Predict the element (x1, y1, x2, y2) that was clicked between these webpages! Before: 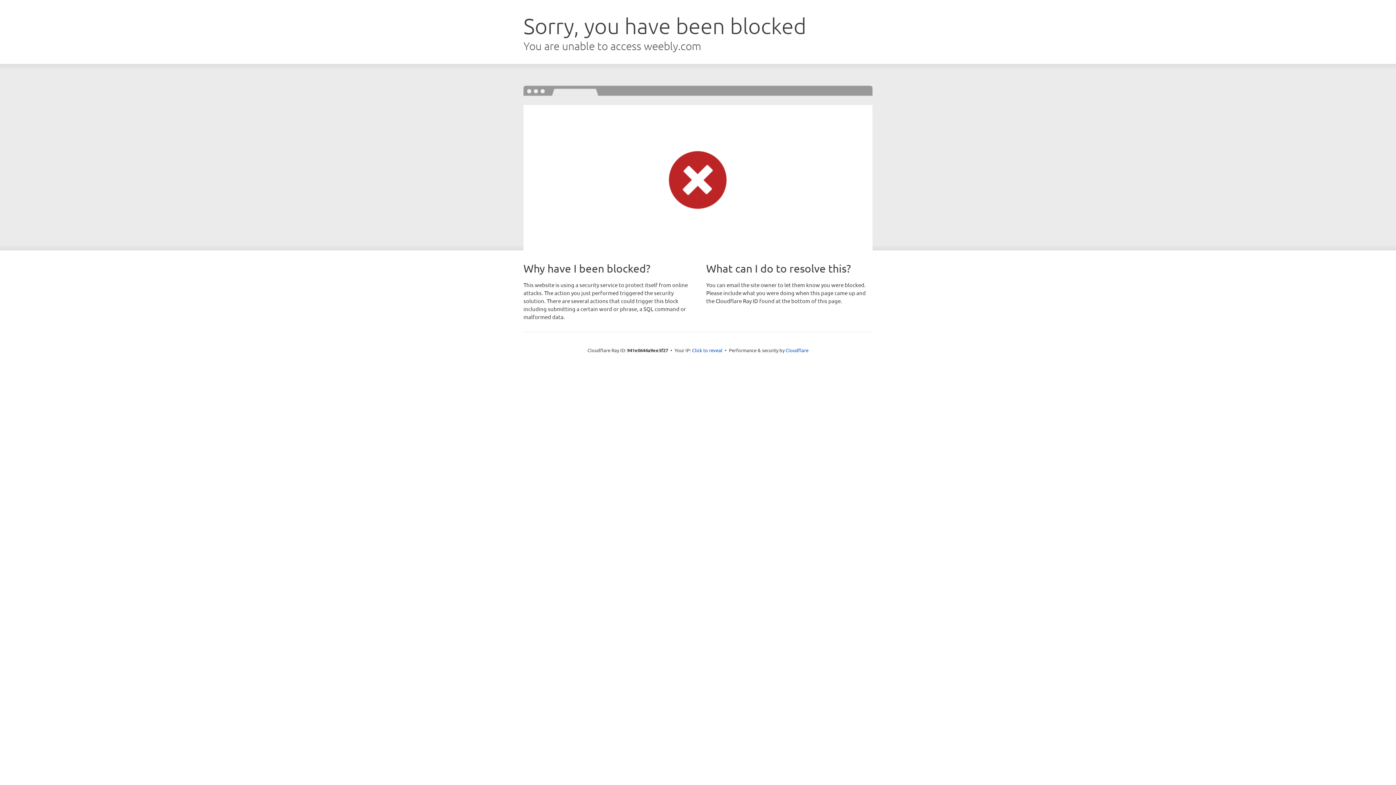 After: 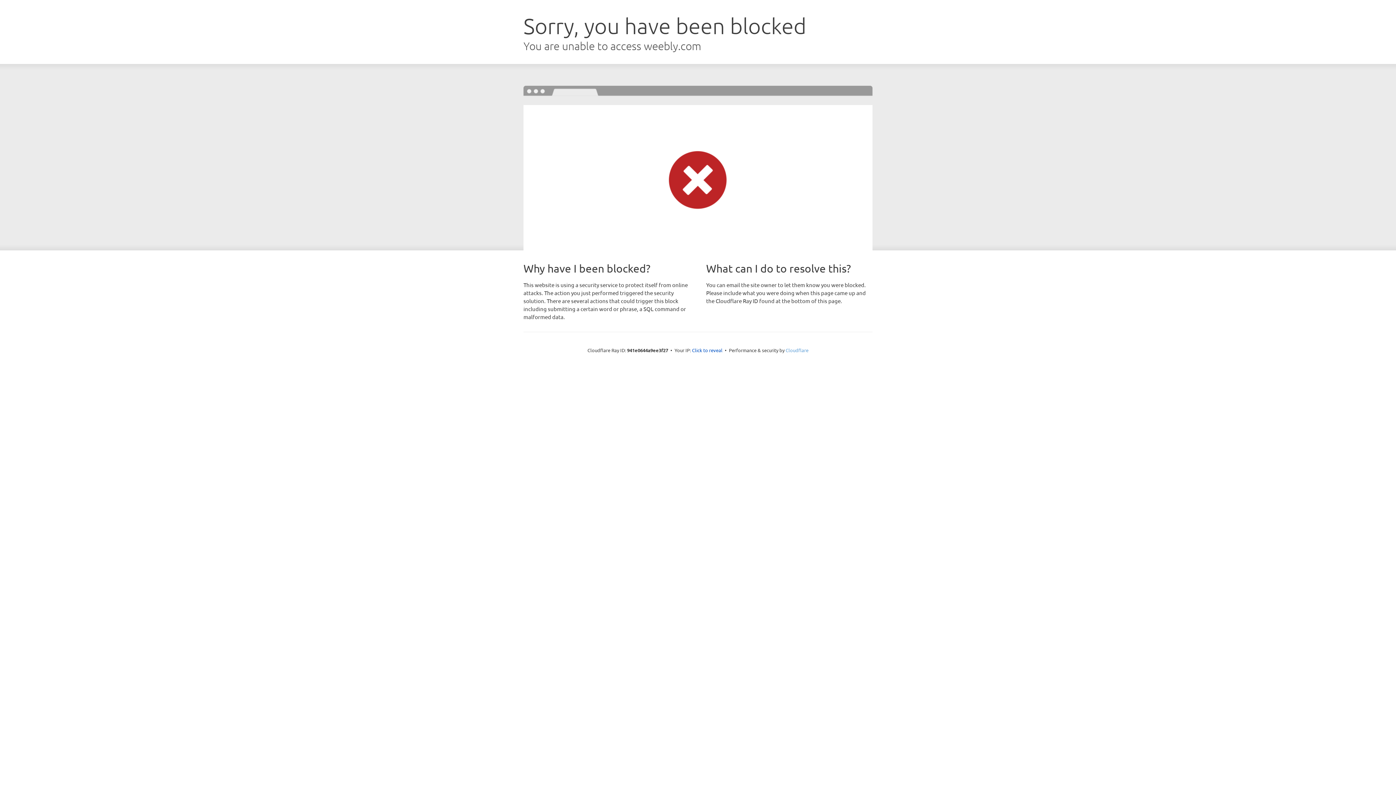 Action: label: Cloudflare bbox: (785, 347, 808, 353)